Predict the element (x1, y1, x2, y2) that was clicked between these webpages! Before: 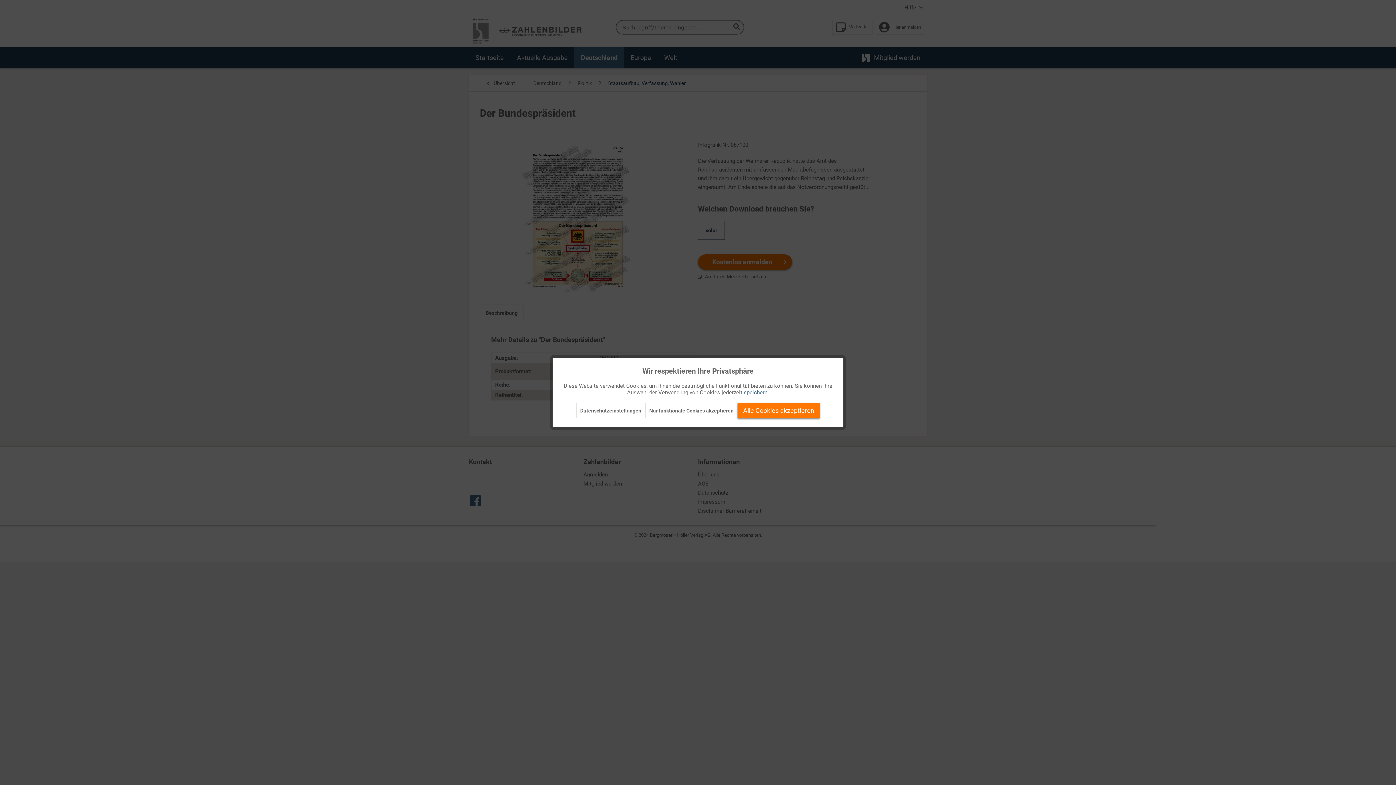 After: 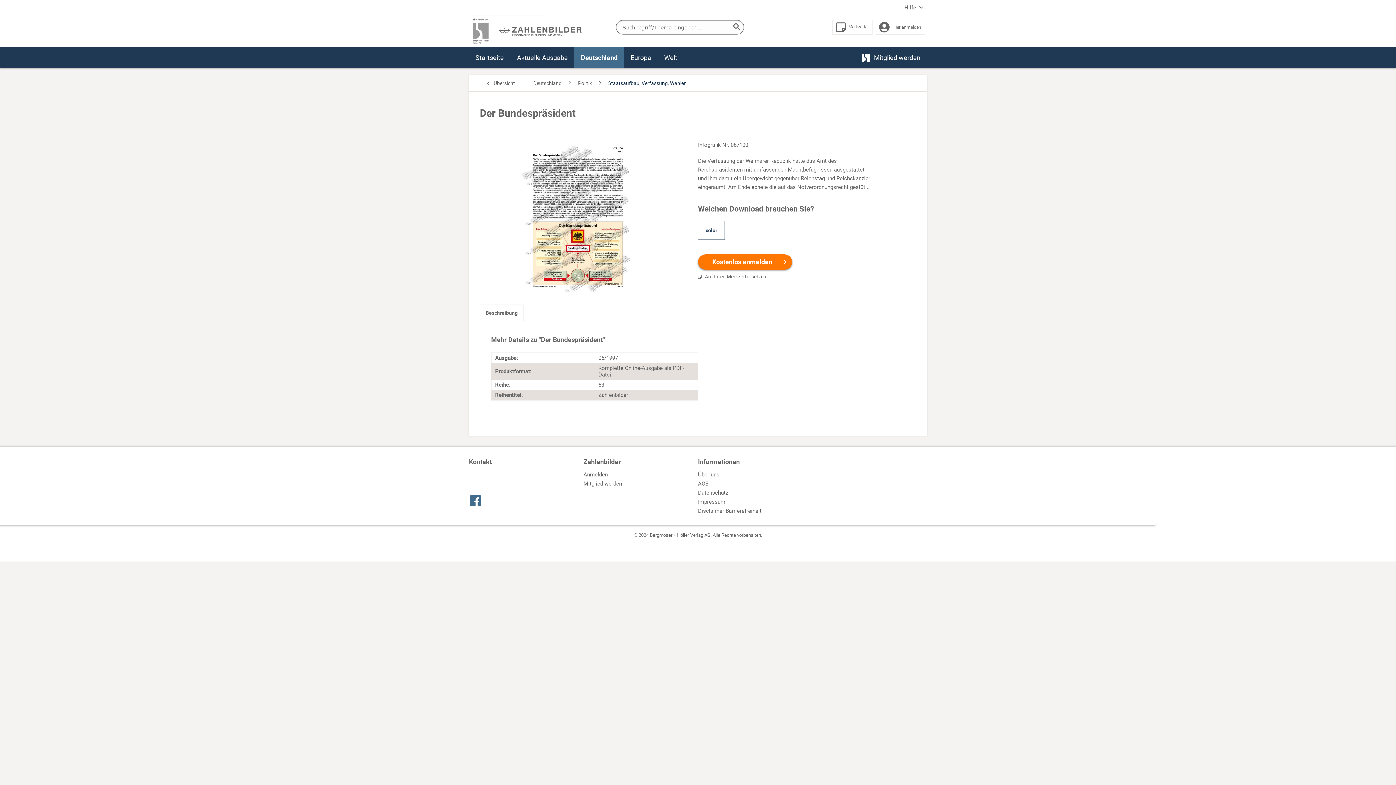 Action: label: Nur funktionale Cookies akzeptieren bbox: (645, 403, 737, 418)